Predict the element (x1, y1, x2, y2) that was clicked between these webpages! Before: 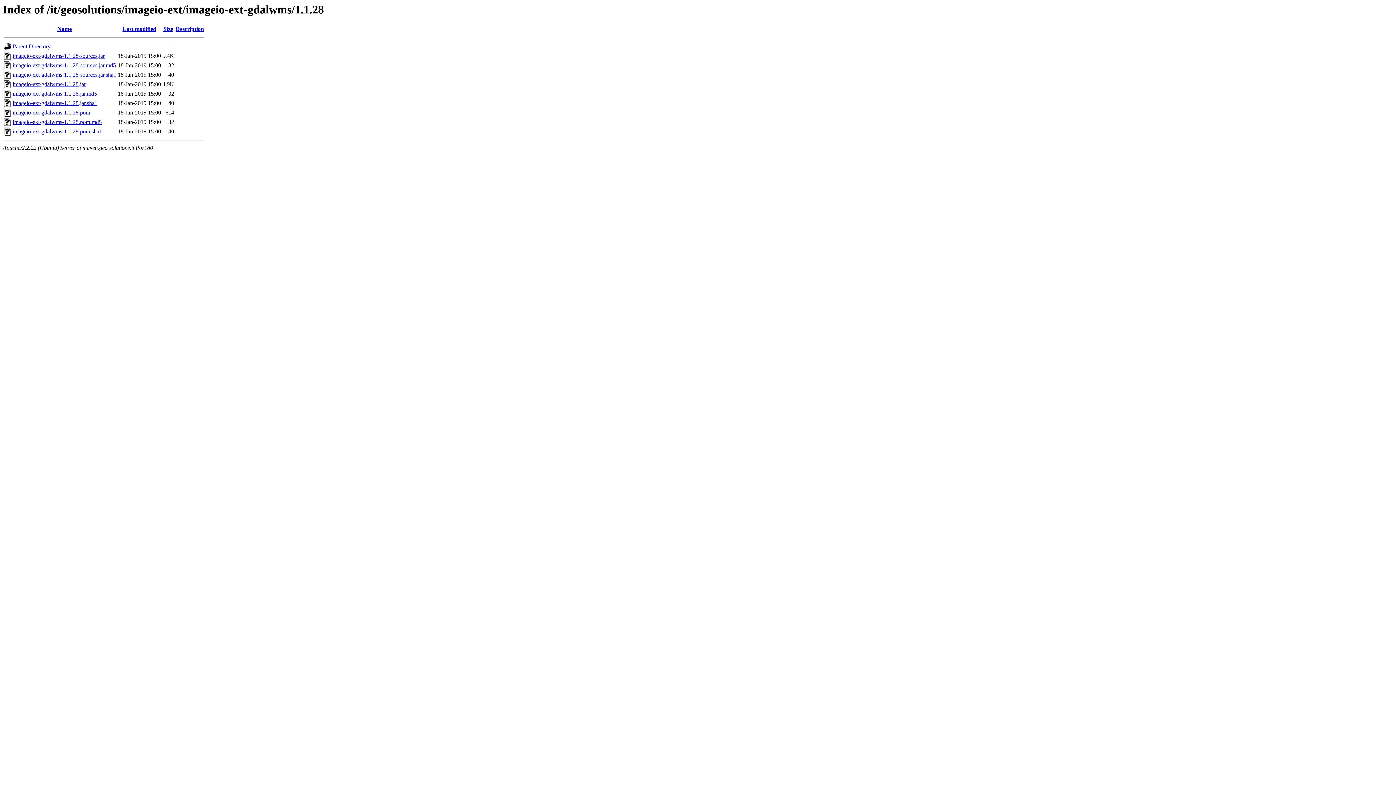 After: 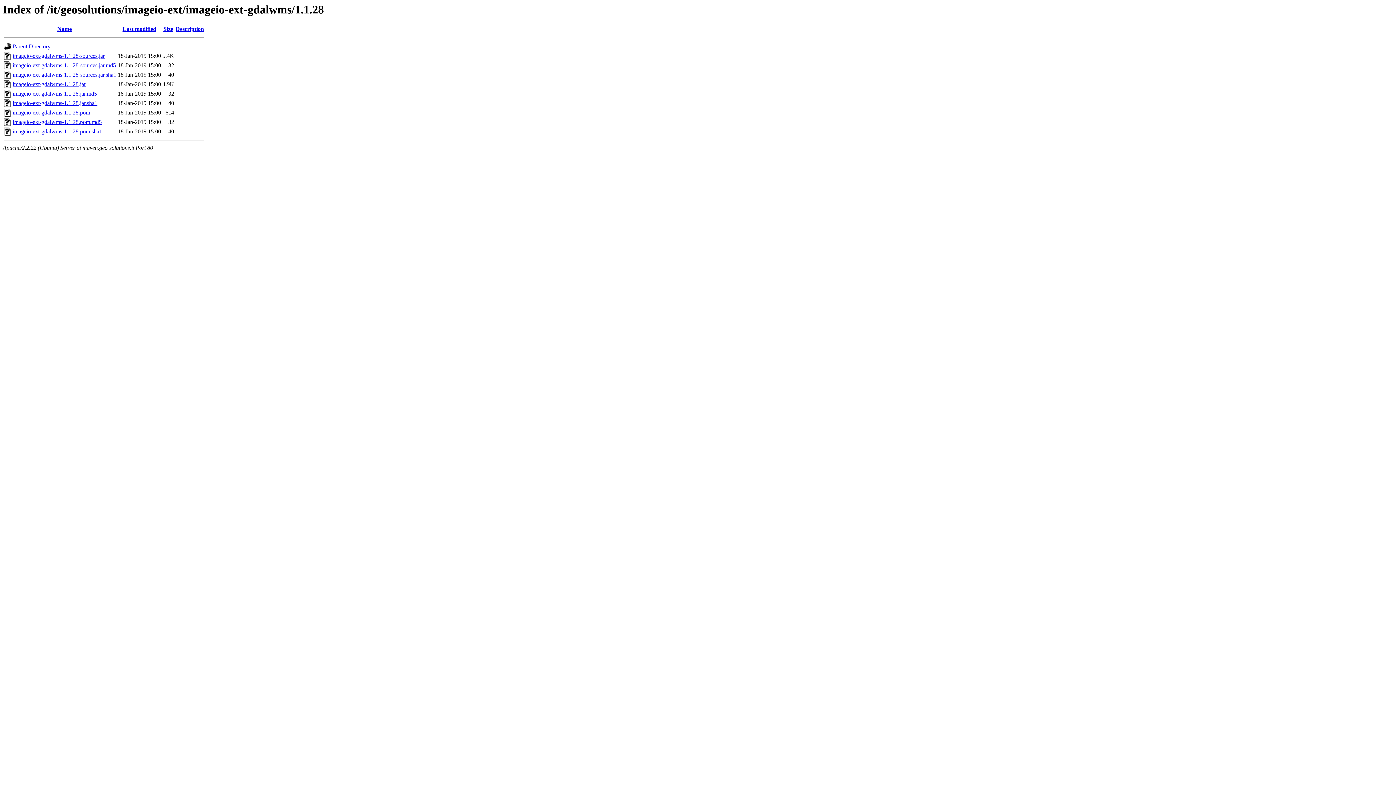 Action: bbox: (12, 71, 116, 77) label: imageio-ext-gdalwms-1.1.28-sources.jar.sha1